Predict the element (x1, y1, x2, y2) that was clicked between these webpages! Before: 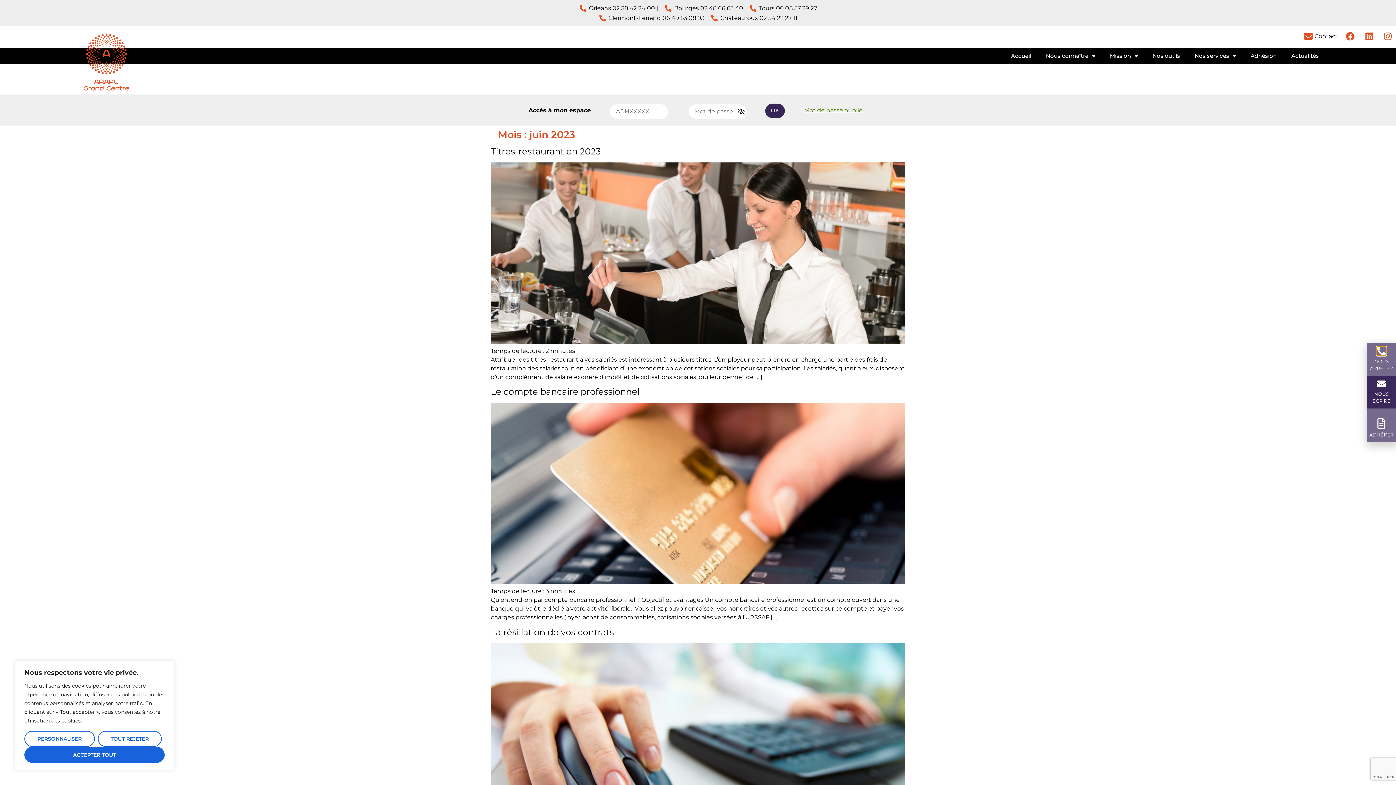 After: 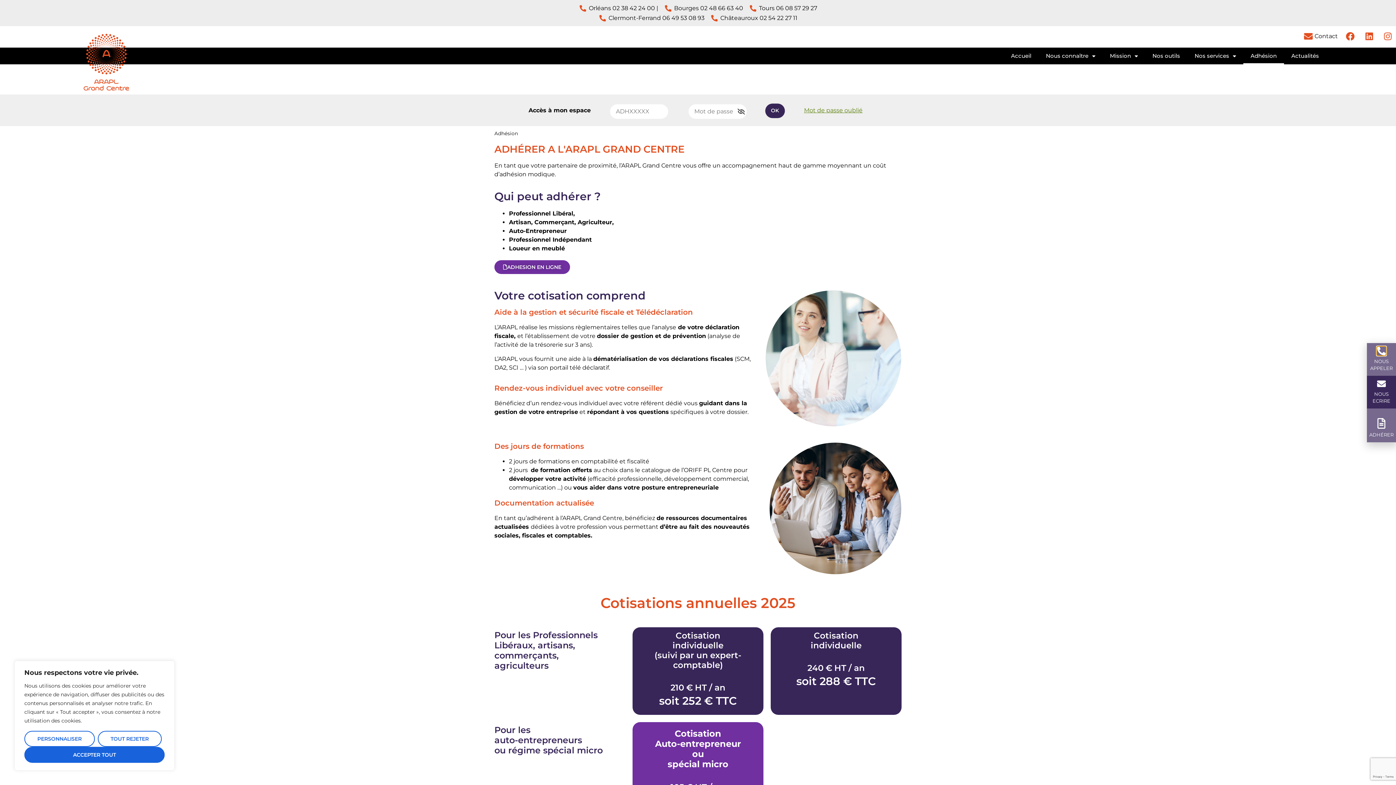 Action: bbox: (1369, 431, 1394, 437) label: ADHÉRER